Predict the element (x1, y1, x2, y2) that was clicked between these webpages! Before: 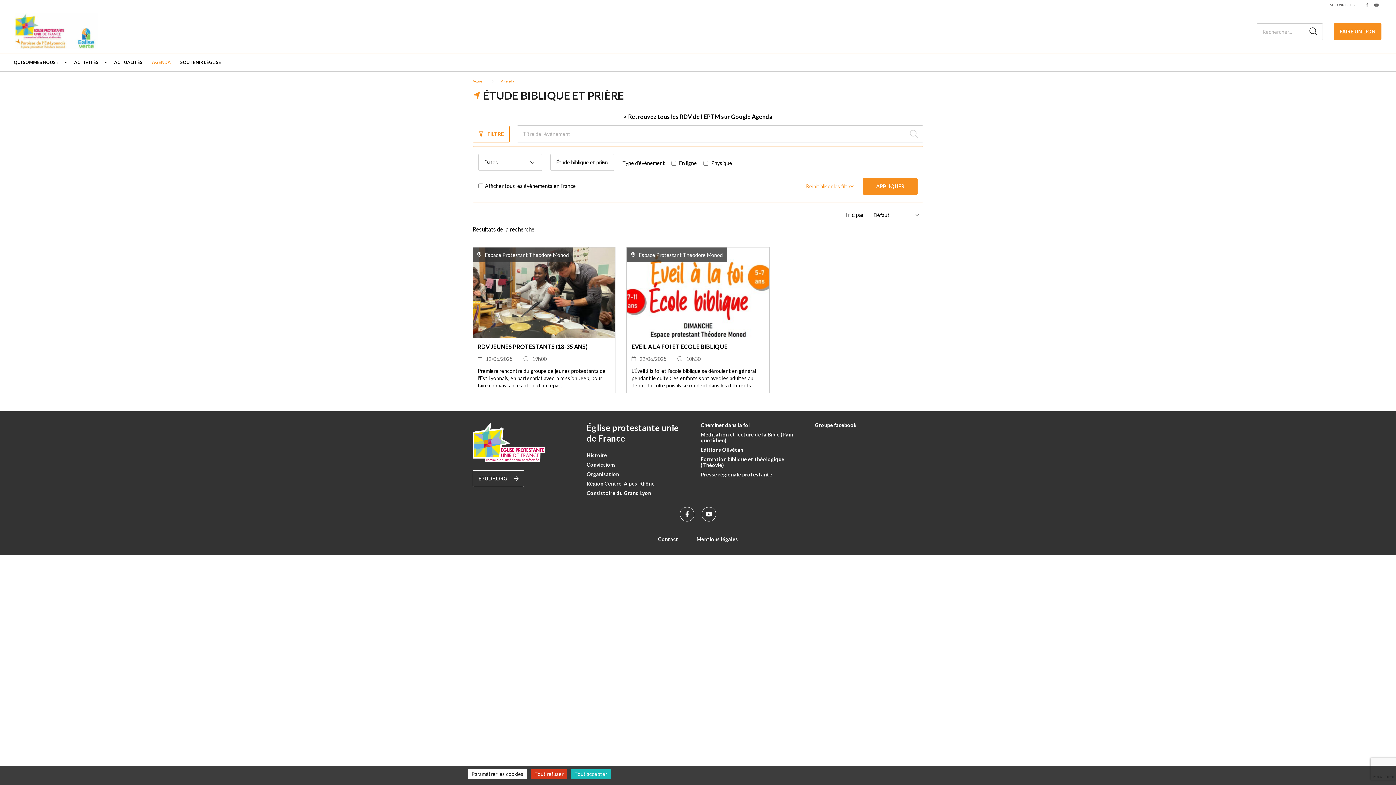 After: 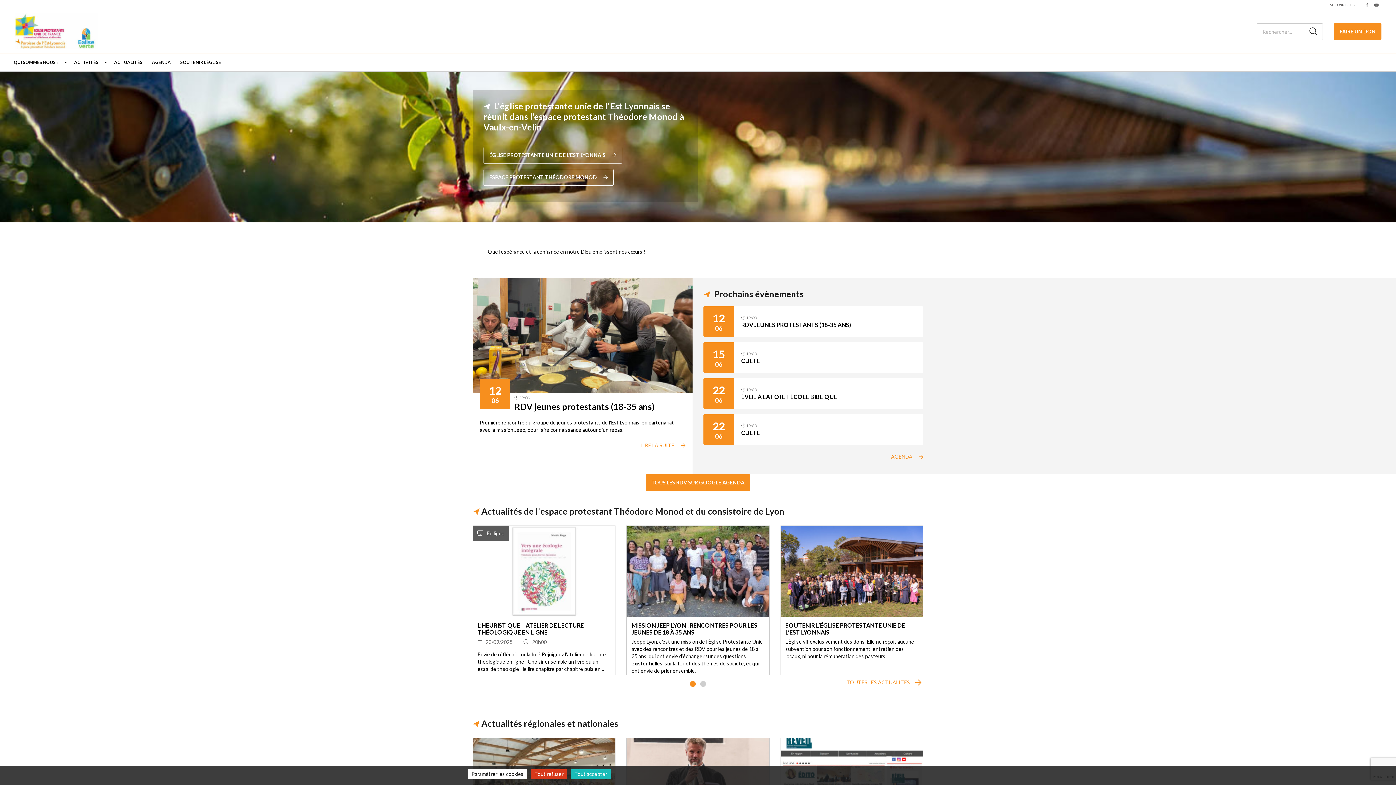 Action: bbox: (1330, 2, 1356, 6) label: SE CONNECTER